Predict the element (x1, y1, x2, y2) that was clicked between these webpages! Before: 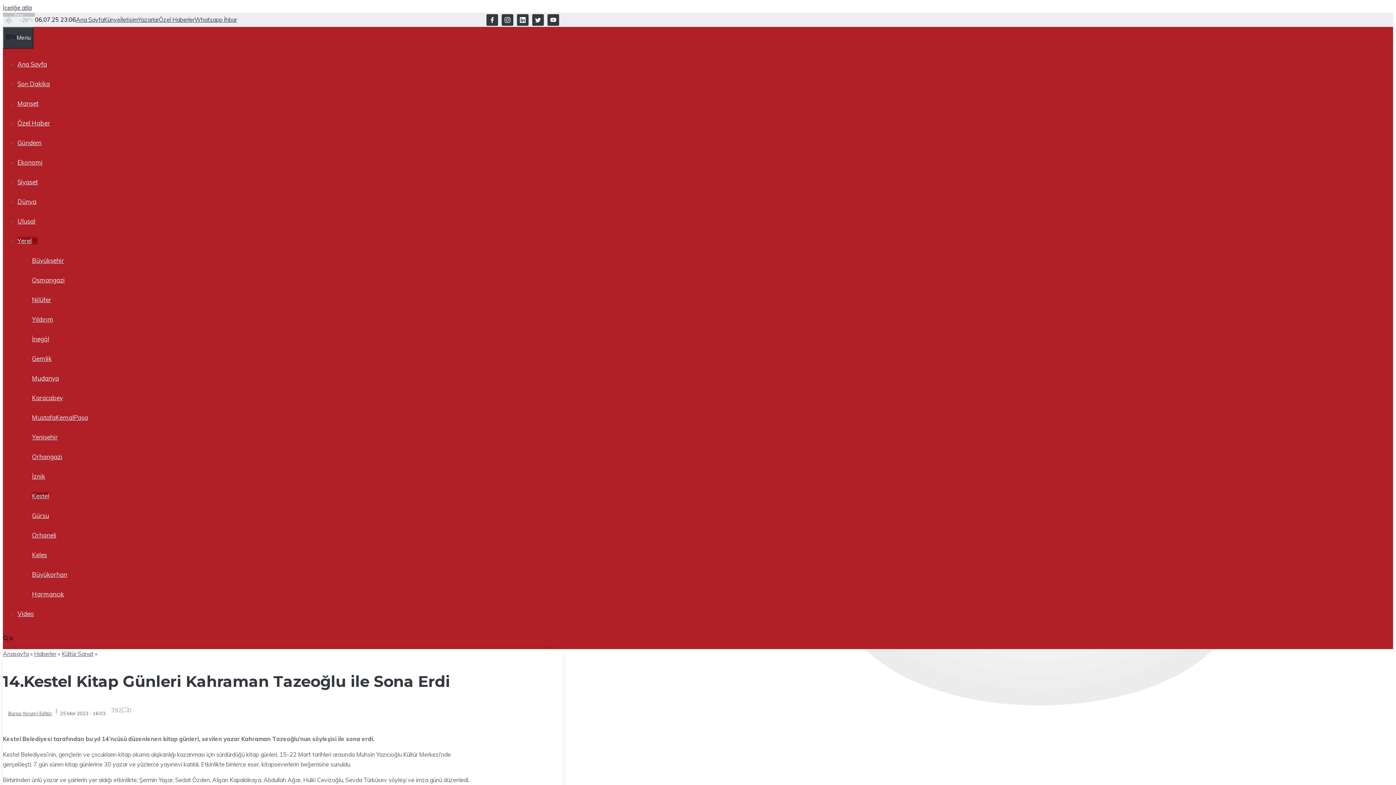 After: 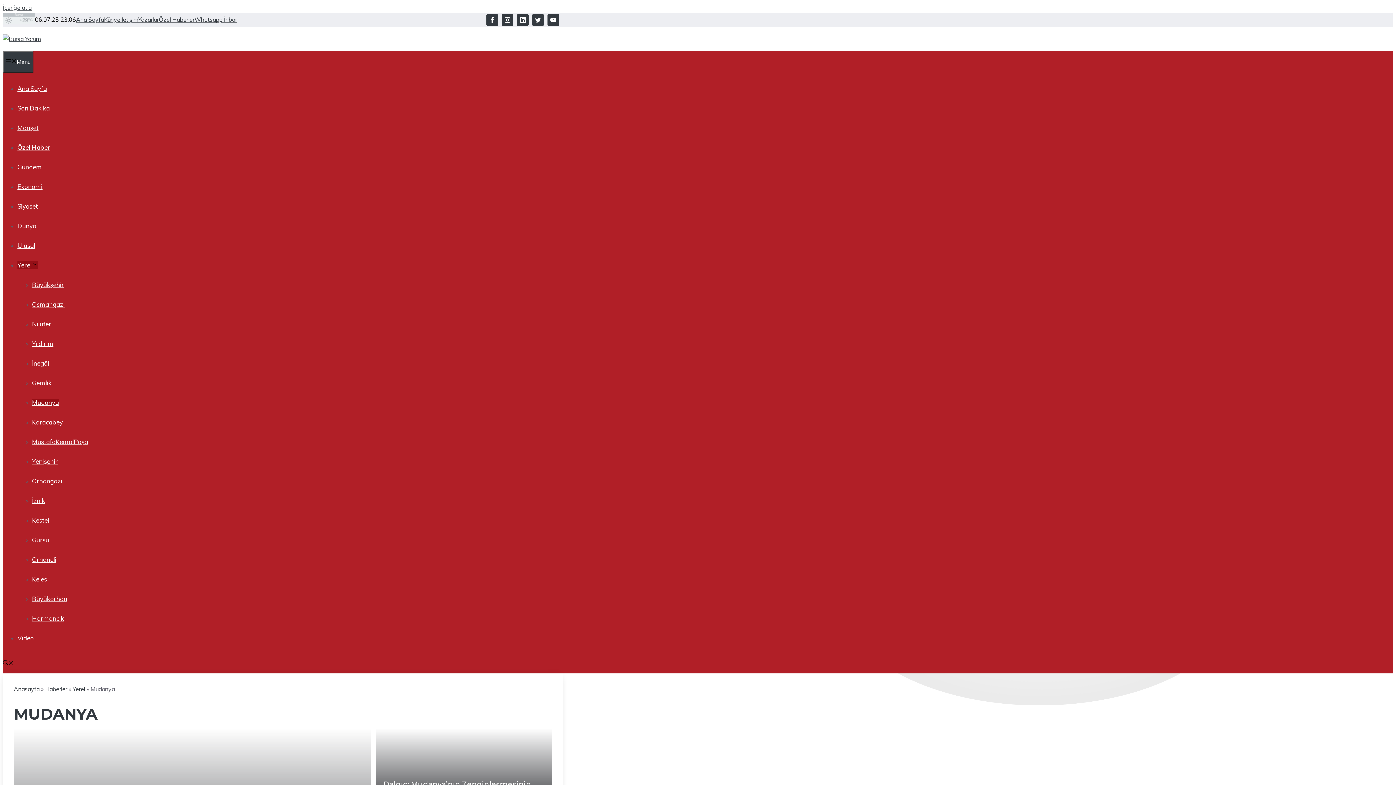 Action: label: Mudanya bbox: (32, 374, 58, 382)